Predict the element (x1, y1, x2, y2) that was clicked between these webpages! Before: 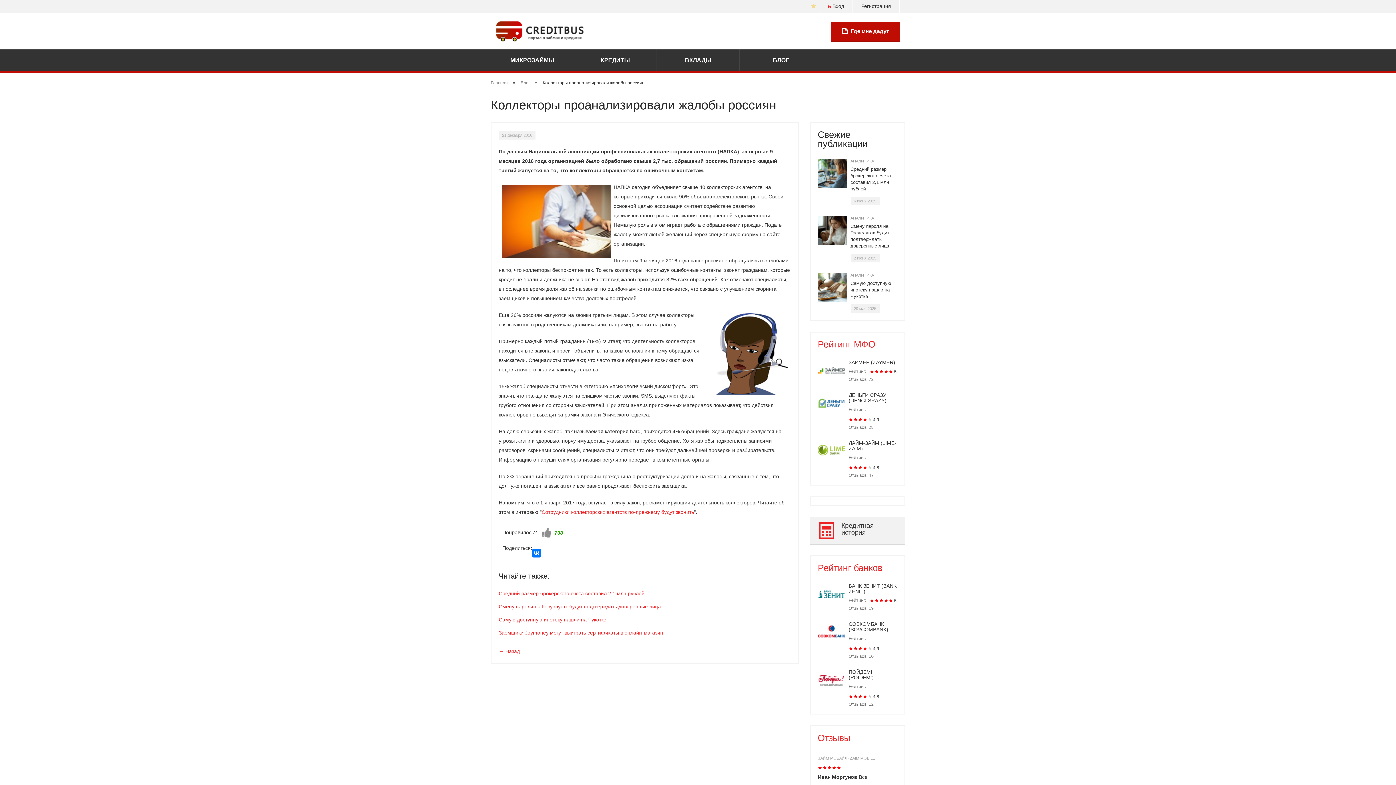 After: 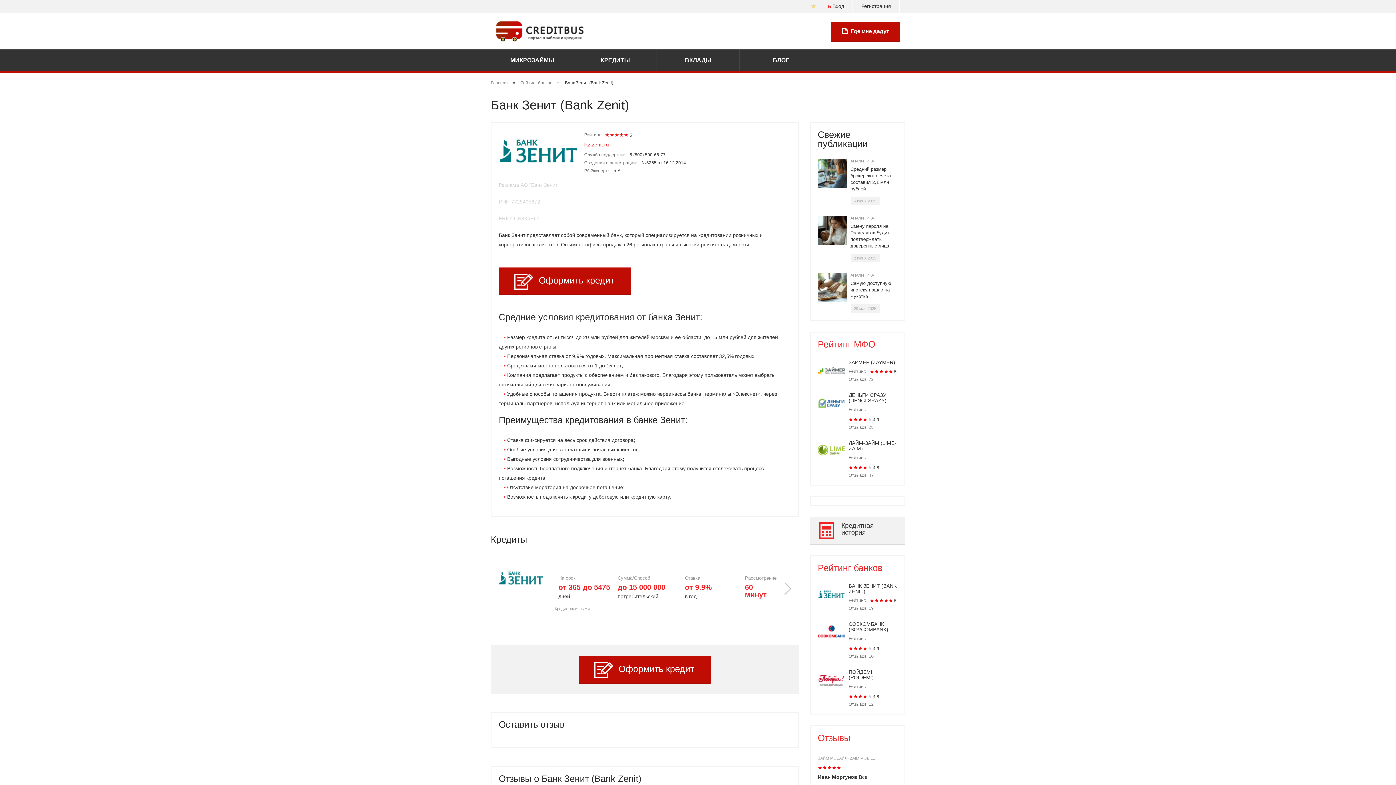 Action: label: БАНК ЗЕНИТ (BANK ZENIT)

Рейтинг:
 5
Отзывов: 19 bbox: (818, 583, 897, 610)